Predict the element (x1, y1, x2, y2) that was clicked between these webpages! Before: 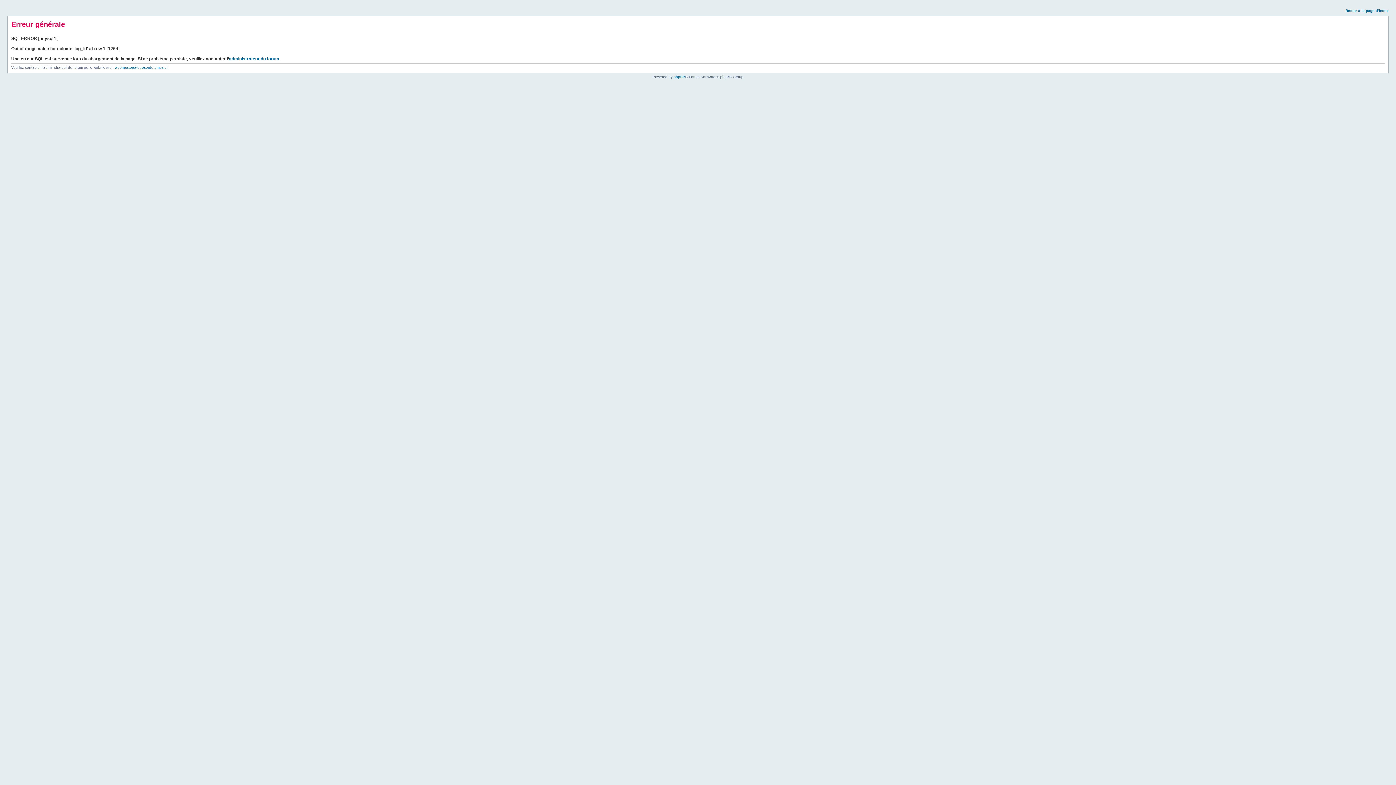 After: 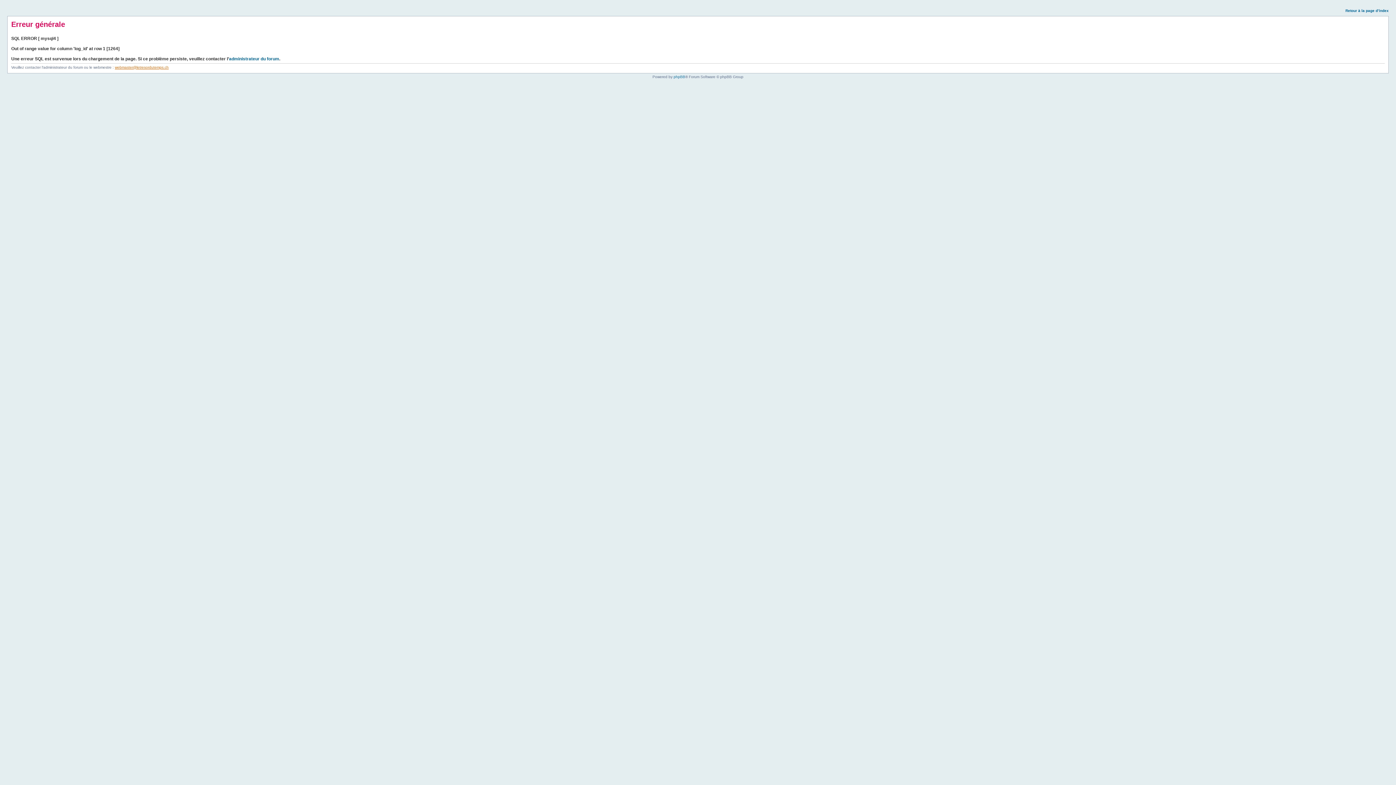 Action: label: webmaster@letresordutemps.ch bbox: (114, 65, 168, 69)